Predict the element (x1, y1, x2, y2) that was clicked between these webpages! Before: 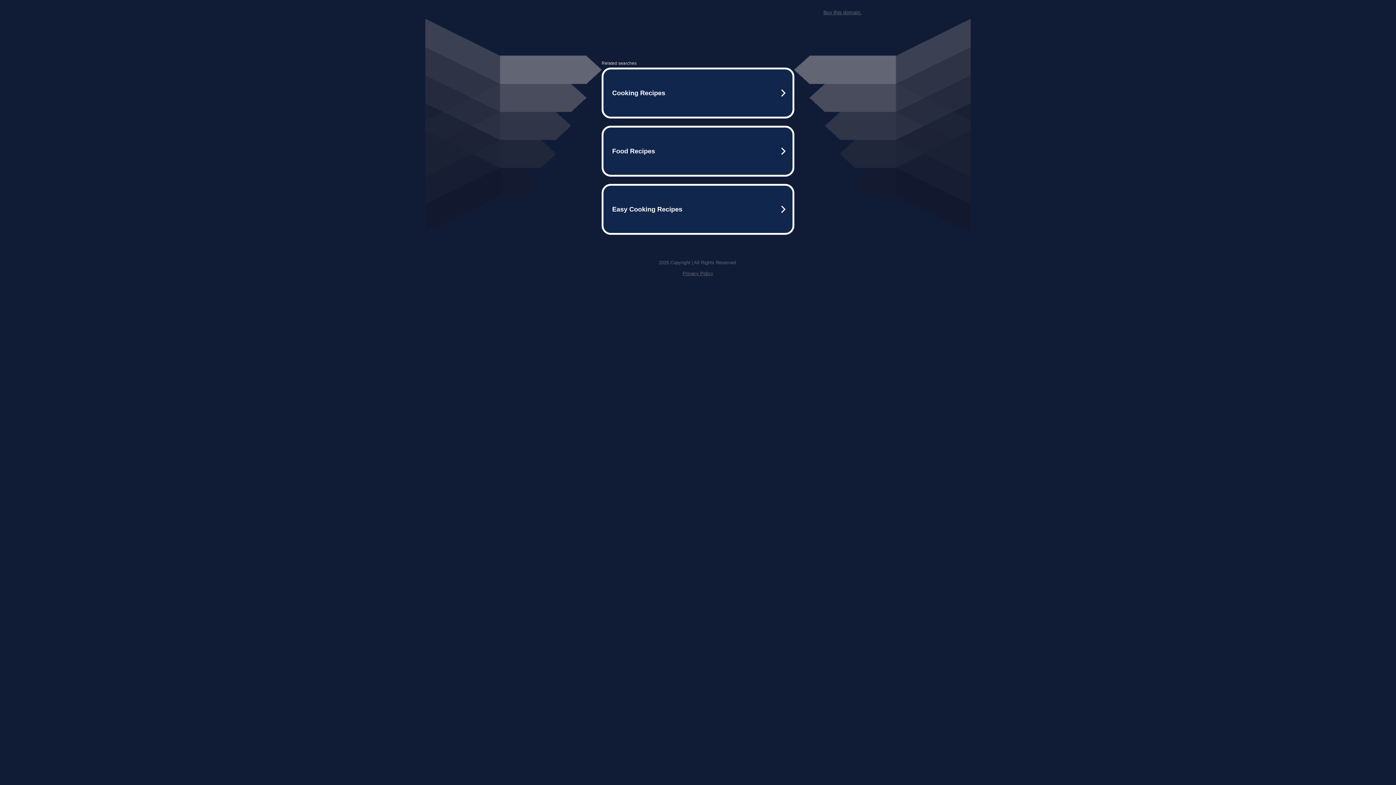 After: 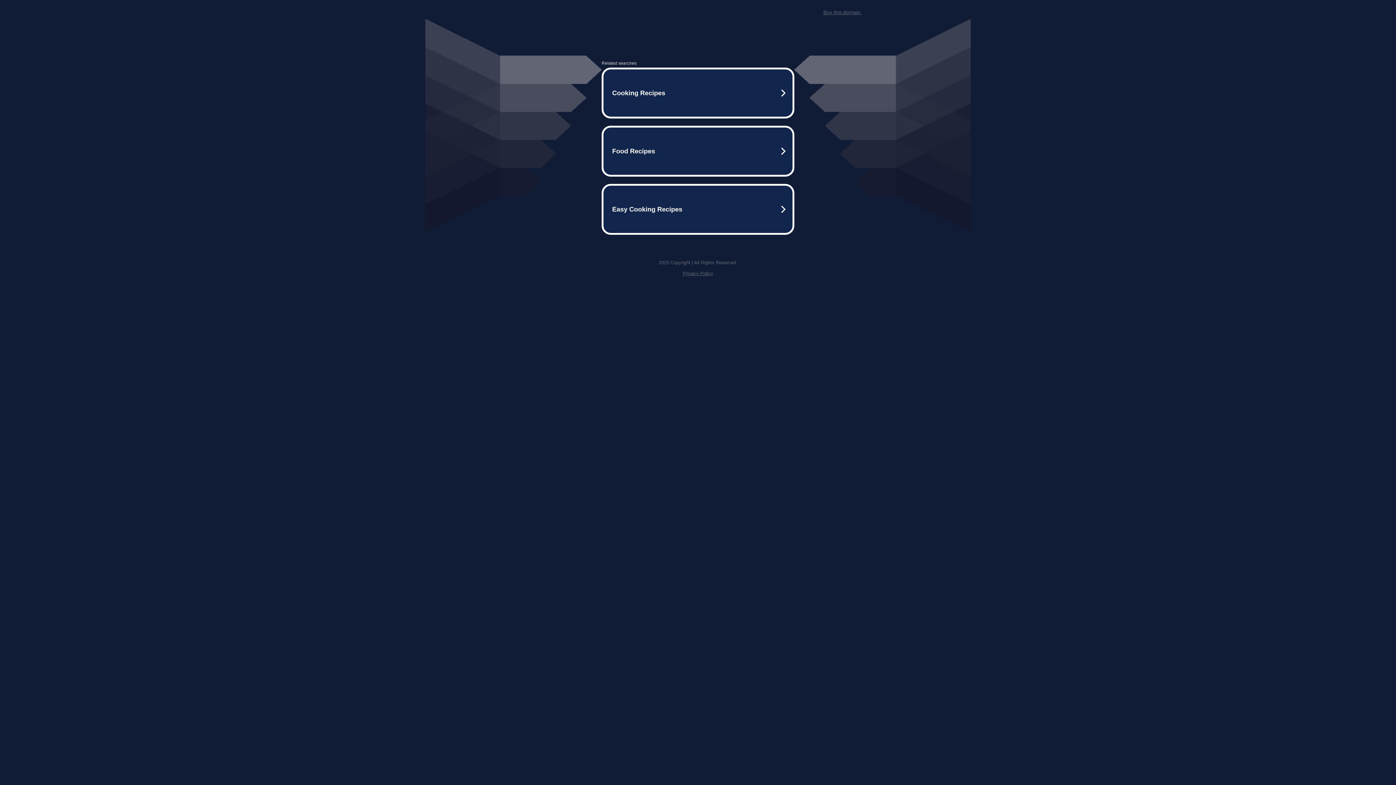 Action: label: Privacy Policy bbox: (682, 270, 713, 276)